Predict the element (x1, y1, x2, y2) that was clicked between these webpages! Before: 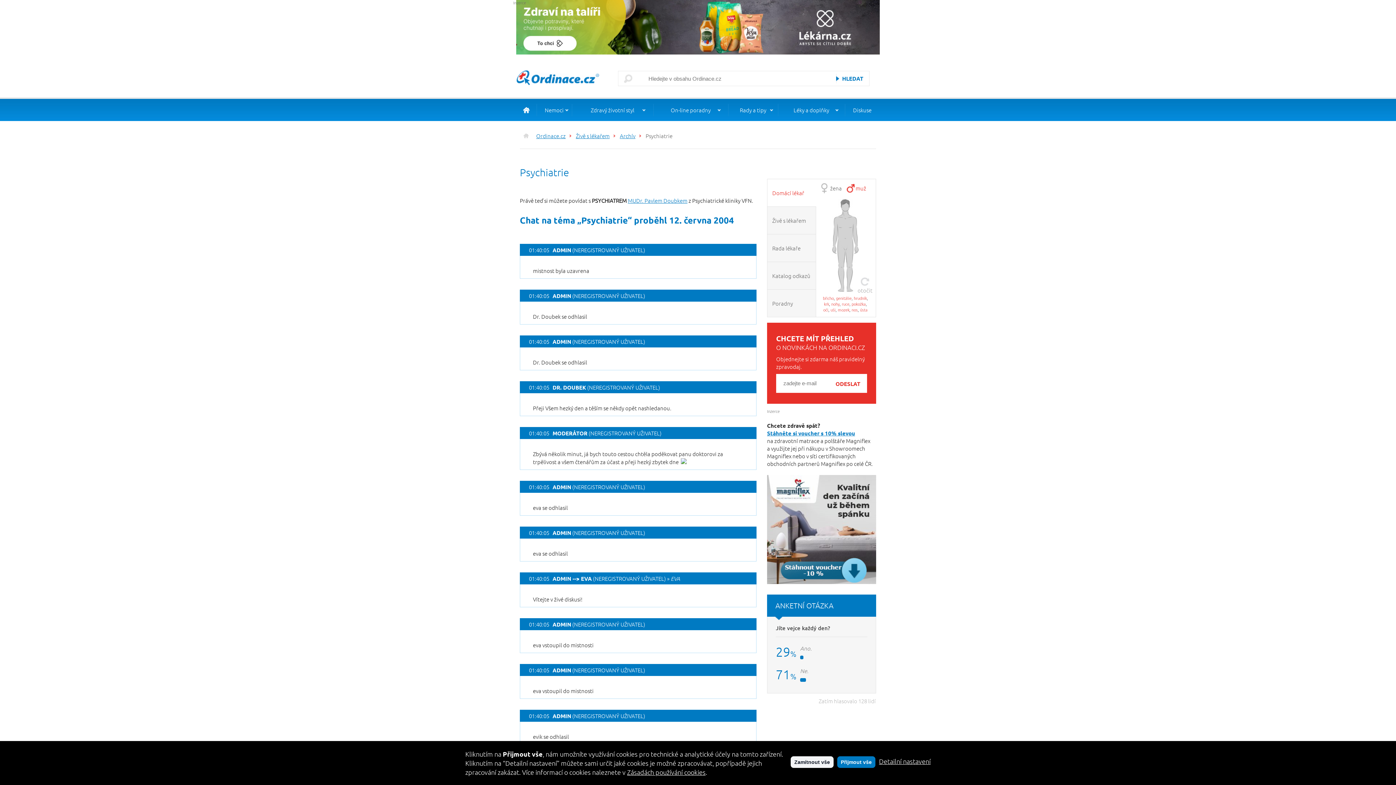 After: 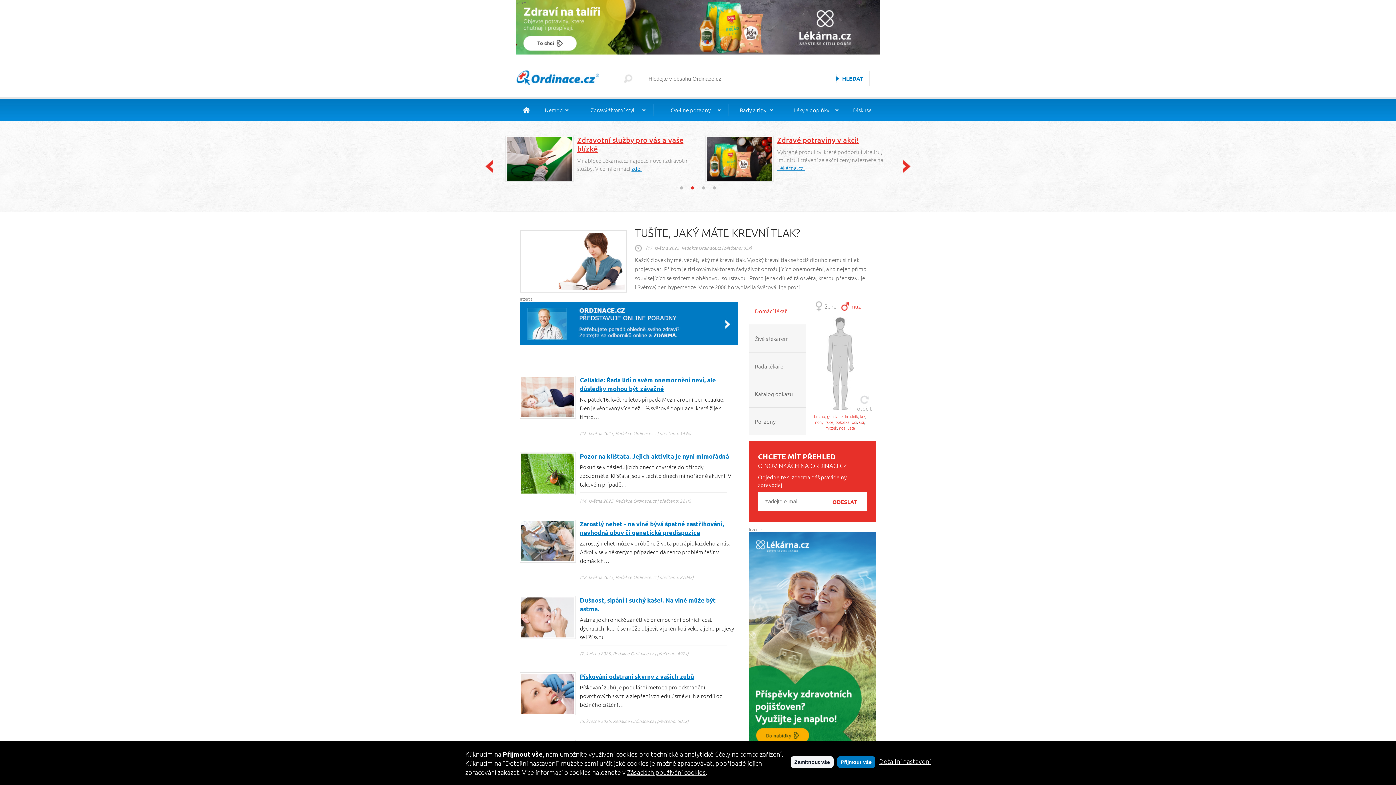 Action: bbox: (529, 132, 567, 139) label: Ordinace.cz